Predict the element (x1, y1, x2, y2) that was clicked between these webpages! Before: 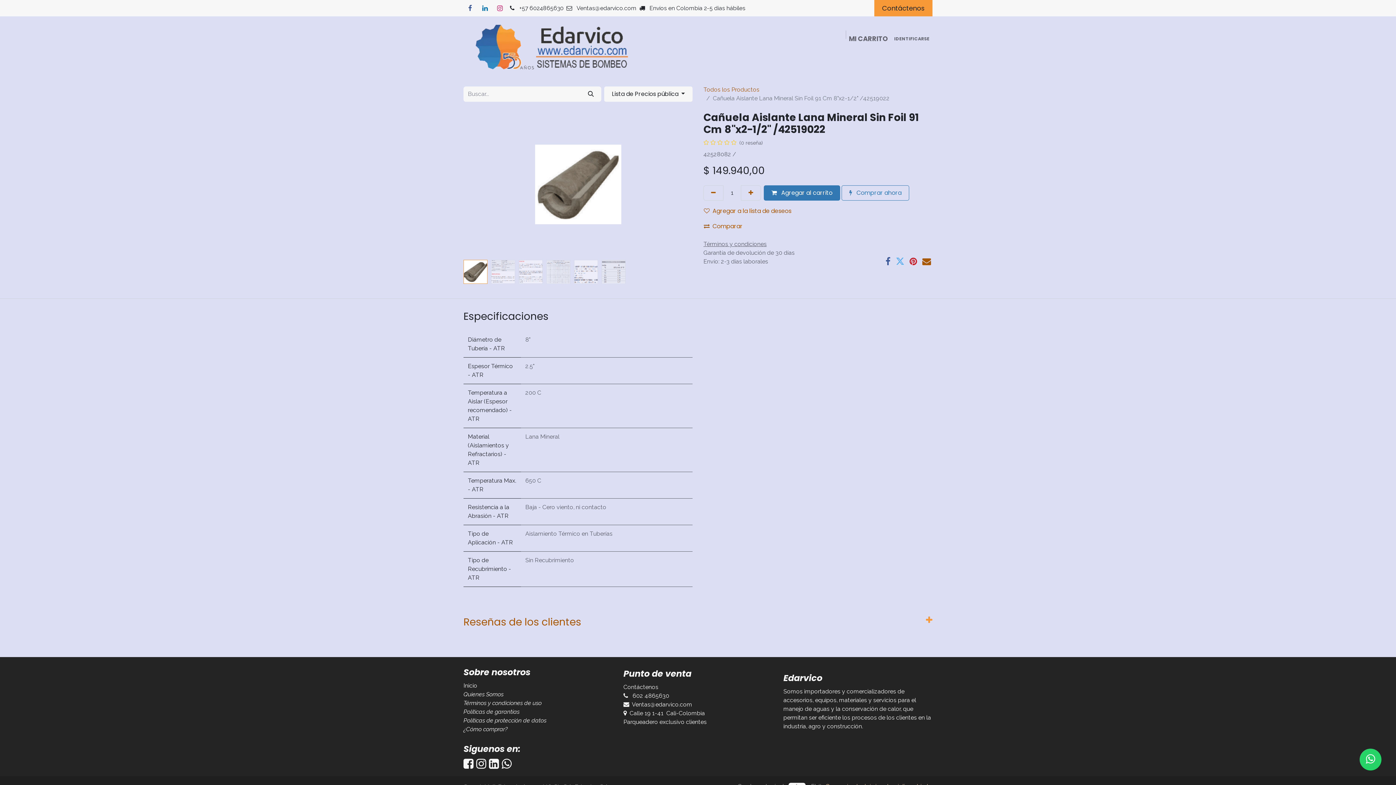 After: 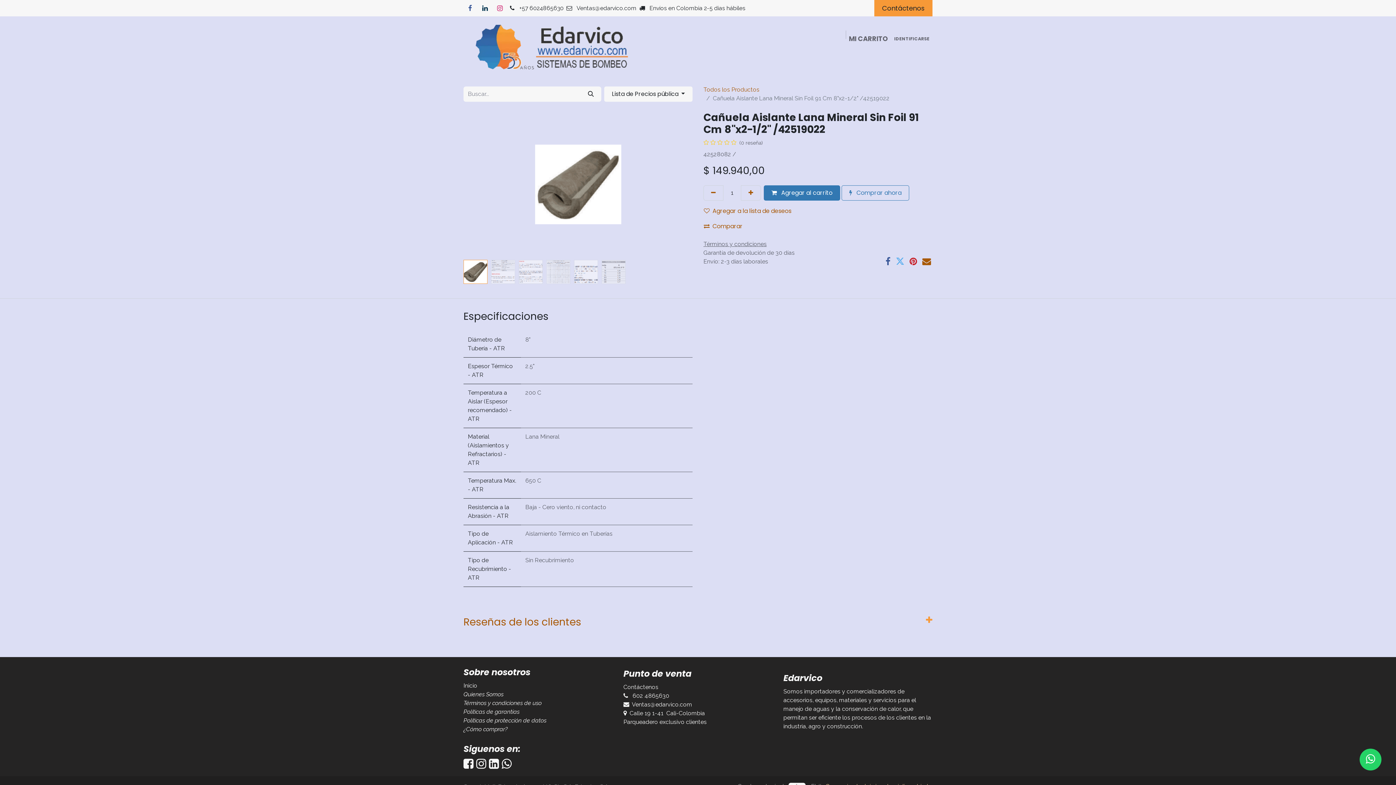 Action: bbox: (478, 1, 491, 14) label: LinkedIn